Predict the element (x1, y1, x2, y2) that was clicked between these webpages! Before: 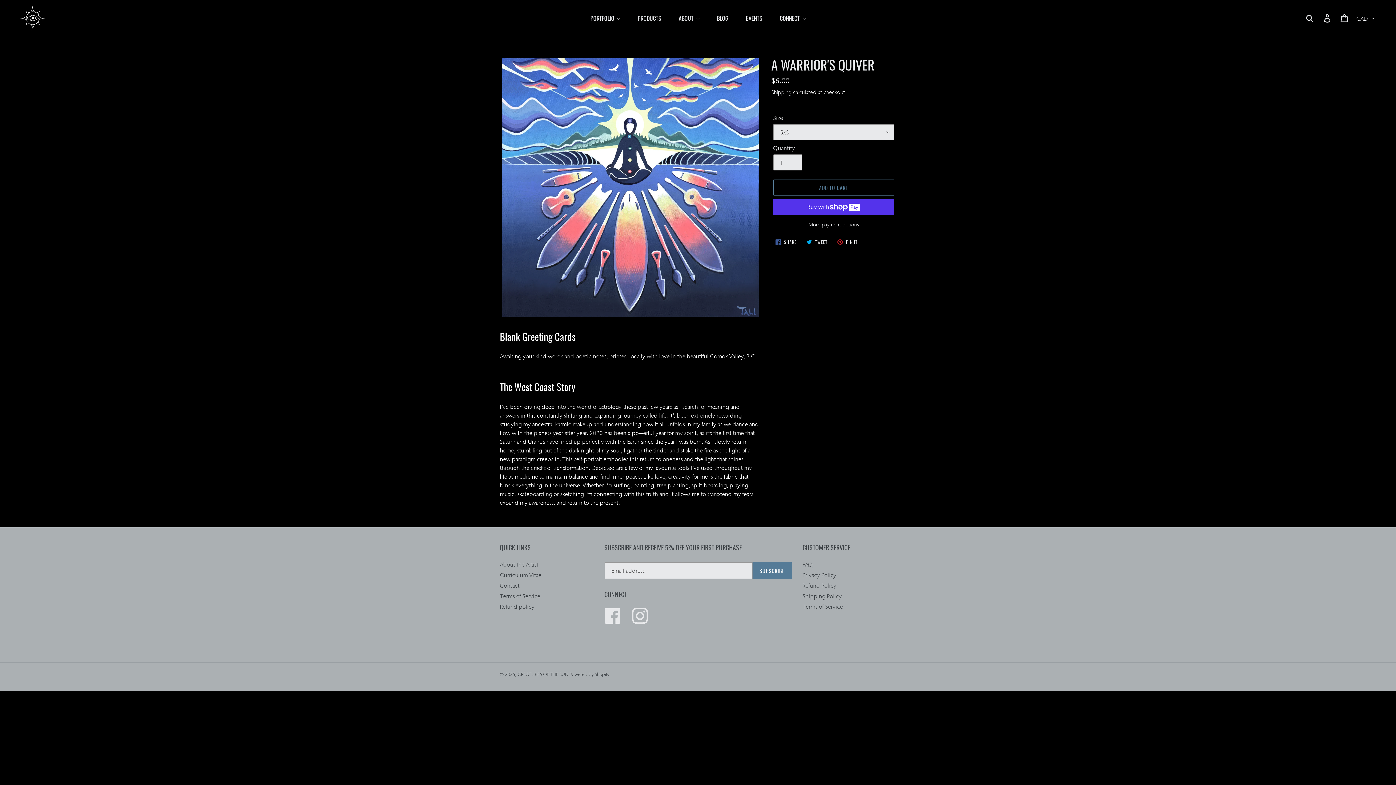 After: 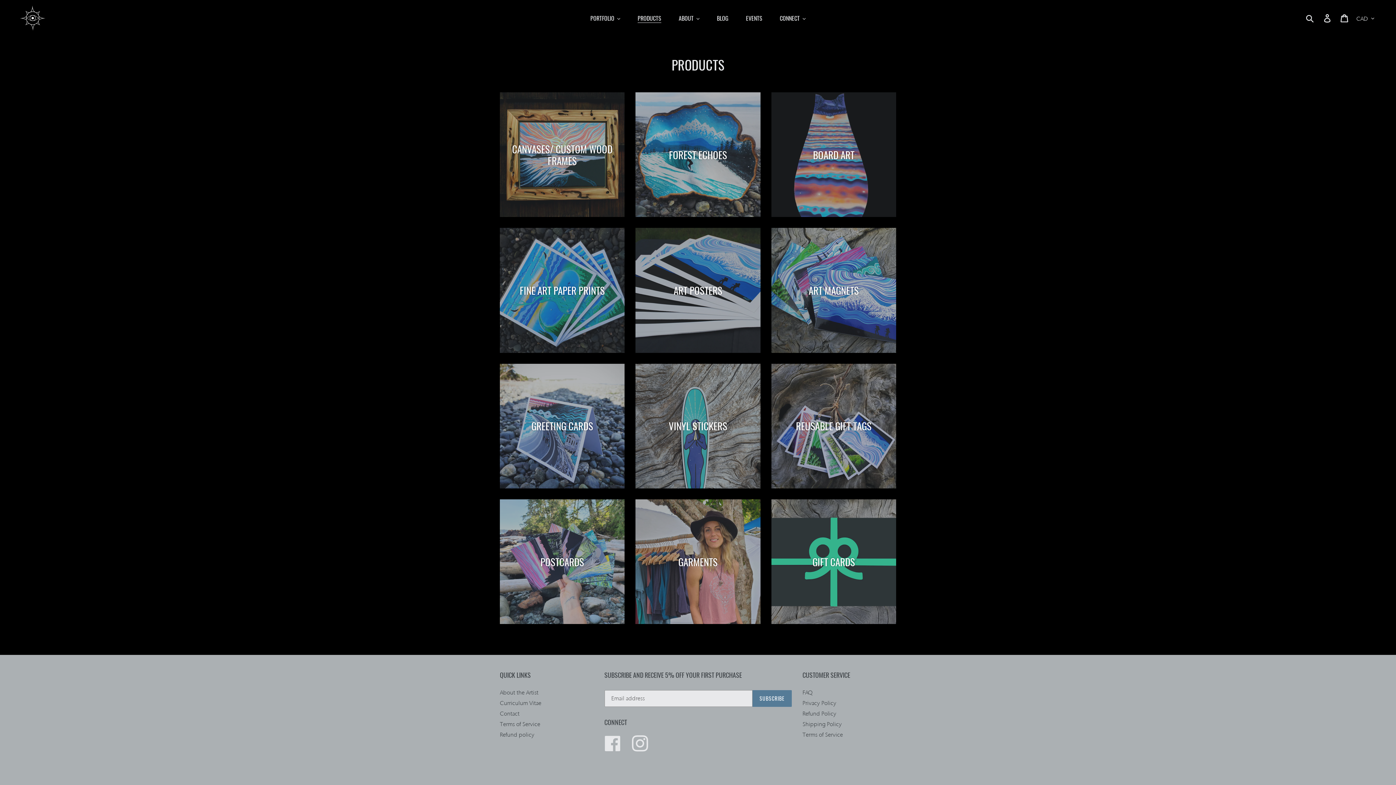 Action: bbox: (634, 12, 665, 23) label: PRODUCTS